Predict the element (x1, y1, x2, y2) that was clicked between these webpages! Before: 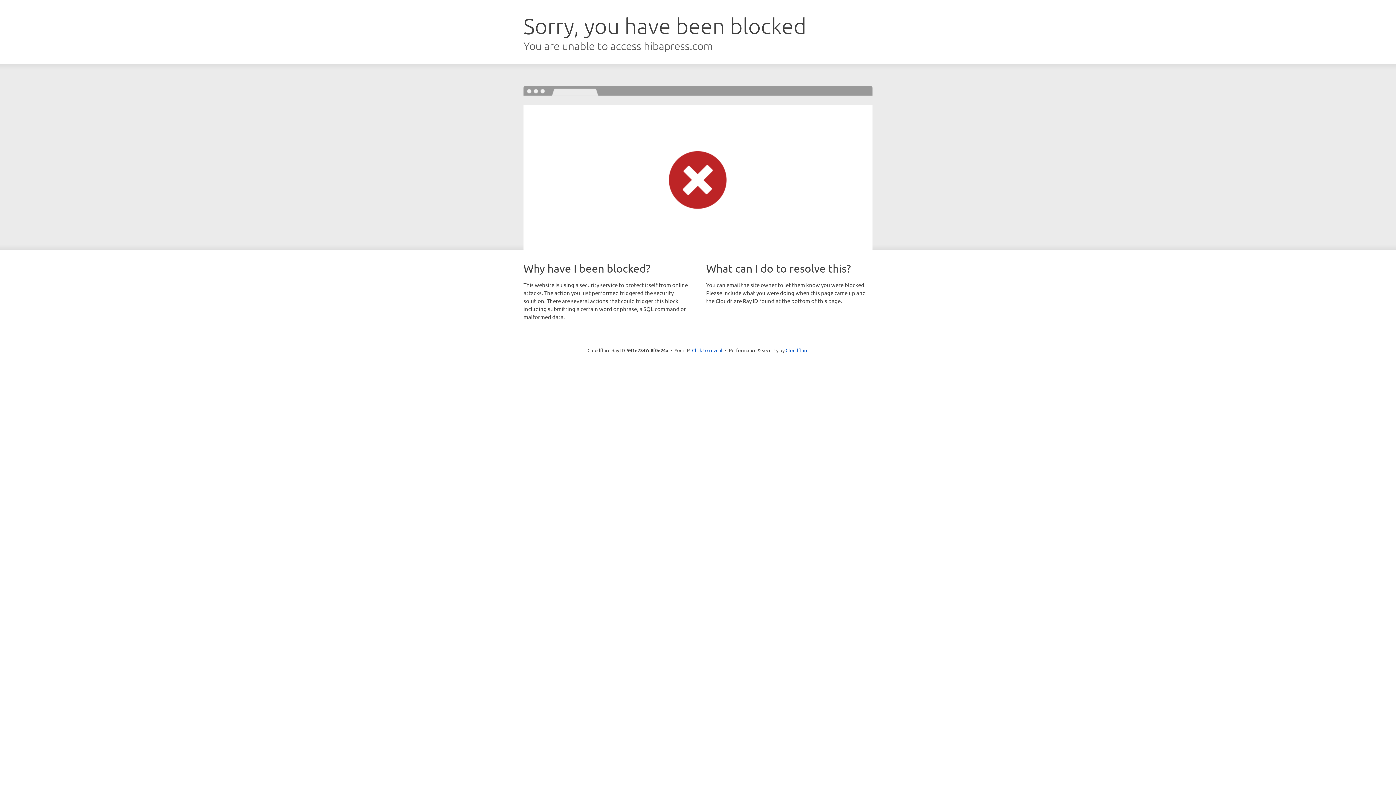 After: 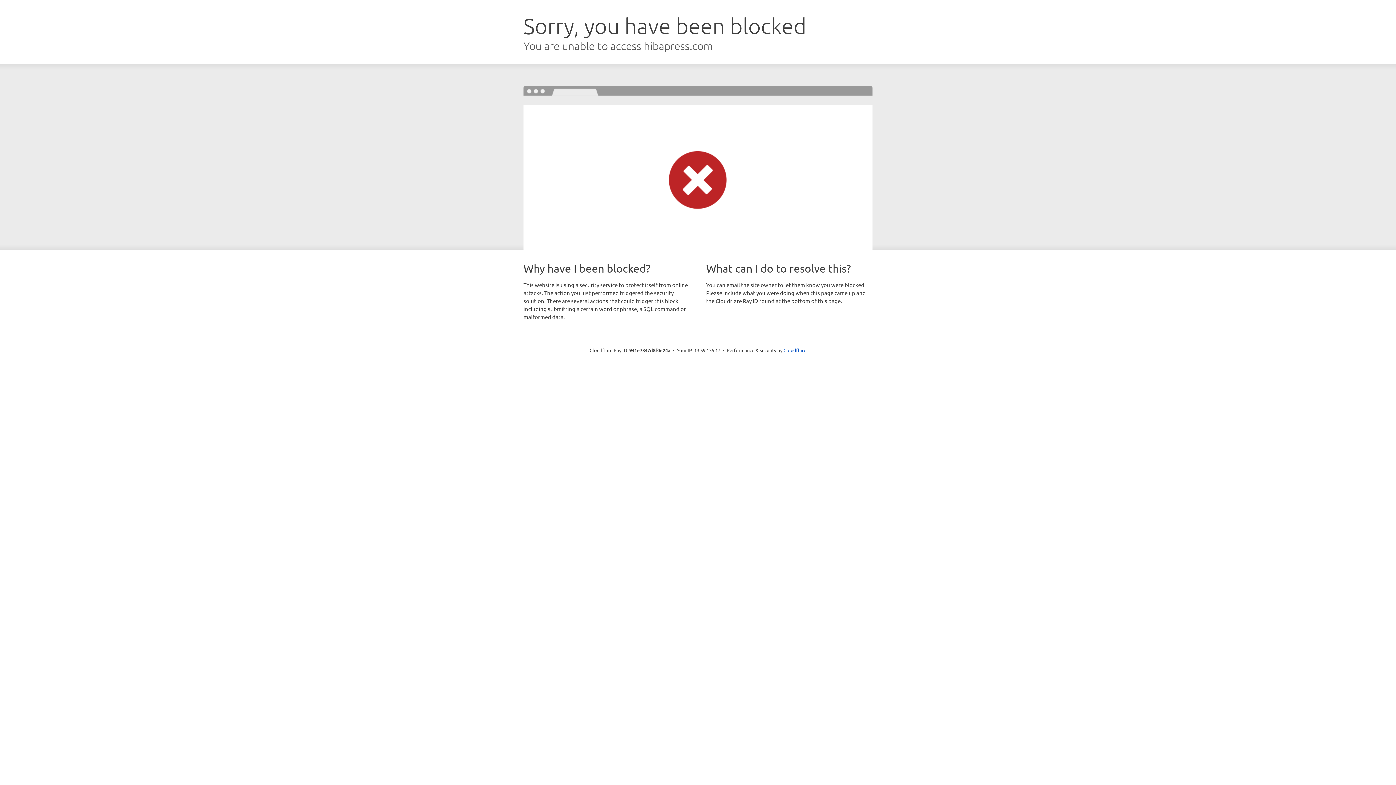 Action: bbox: (692, 346, 722, 353) label: Click to reveal